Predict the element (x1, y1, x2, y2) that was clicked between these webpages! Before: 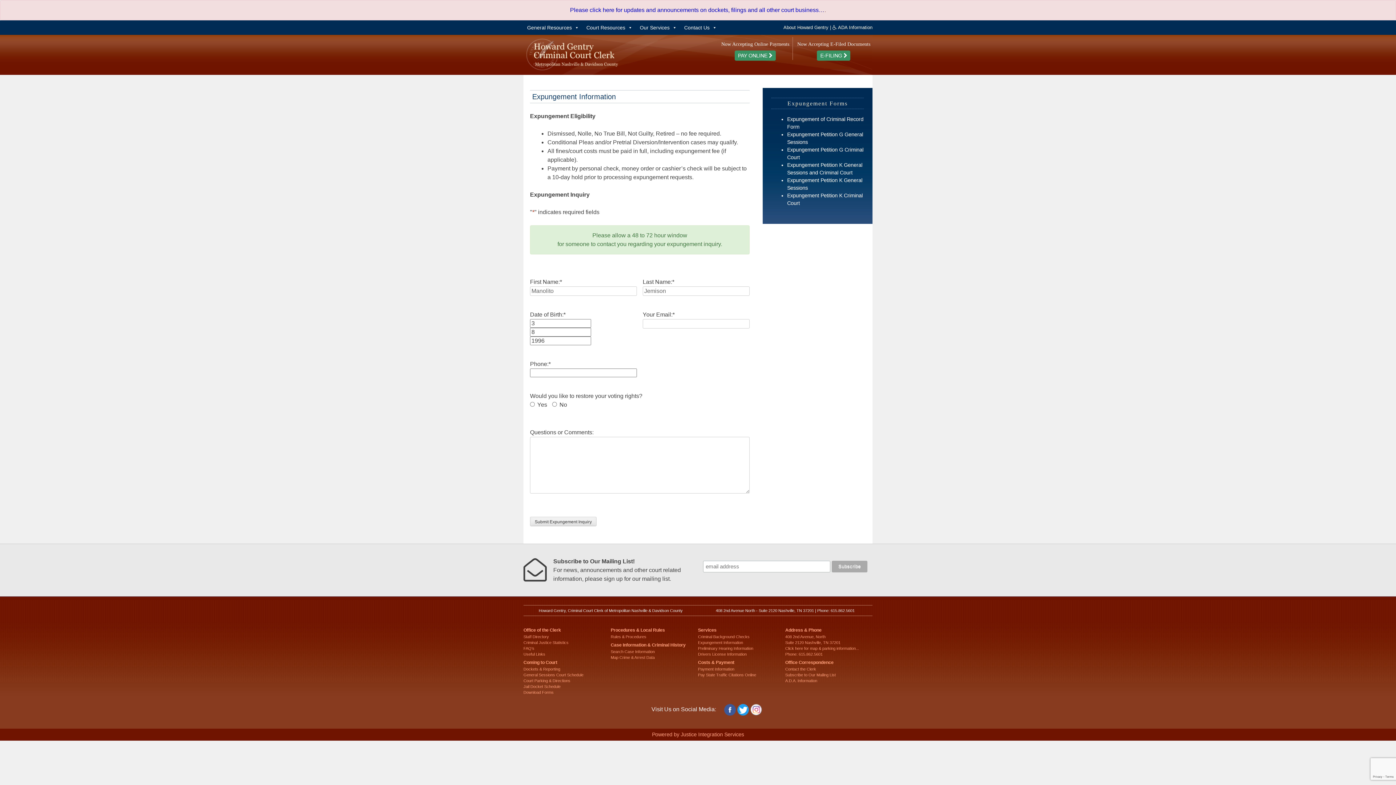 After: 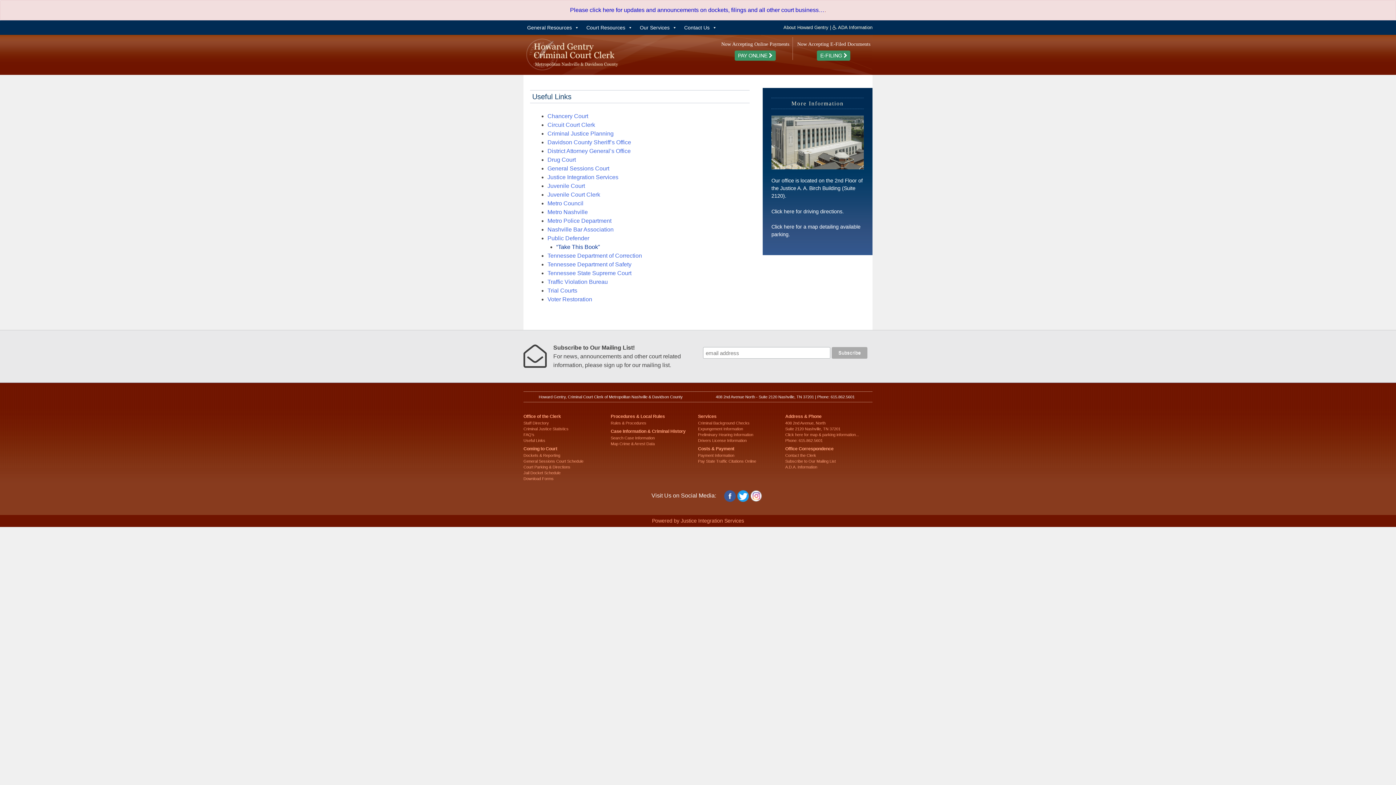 Action: label: Useful Links bbox: (523, 652, 545, 656)